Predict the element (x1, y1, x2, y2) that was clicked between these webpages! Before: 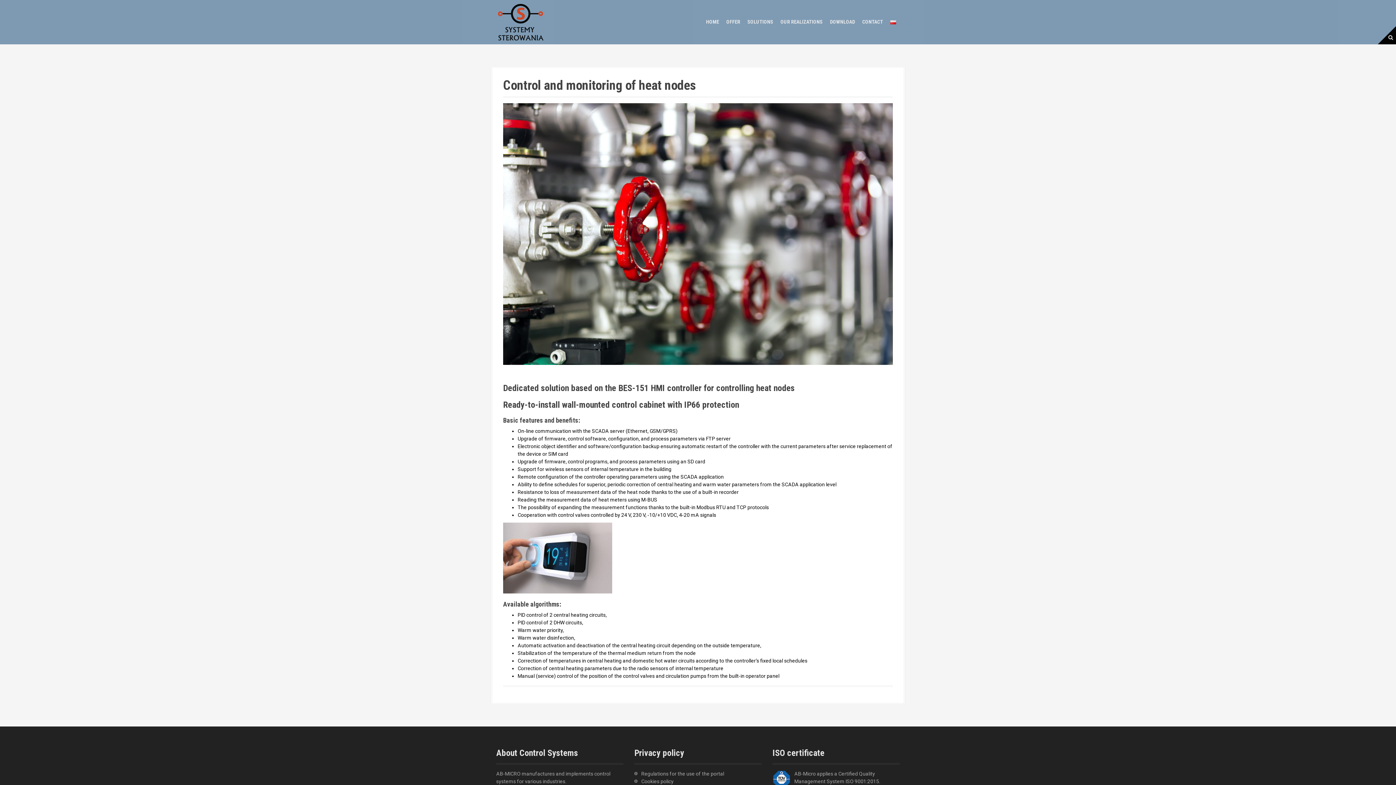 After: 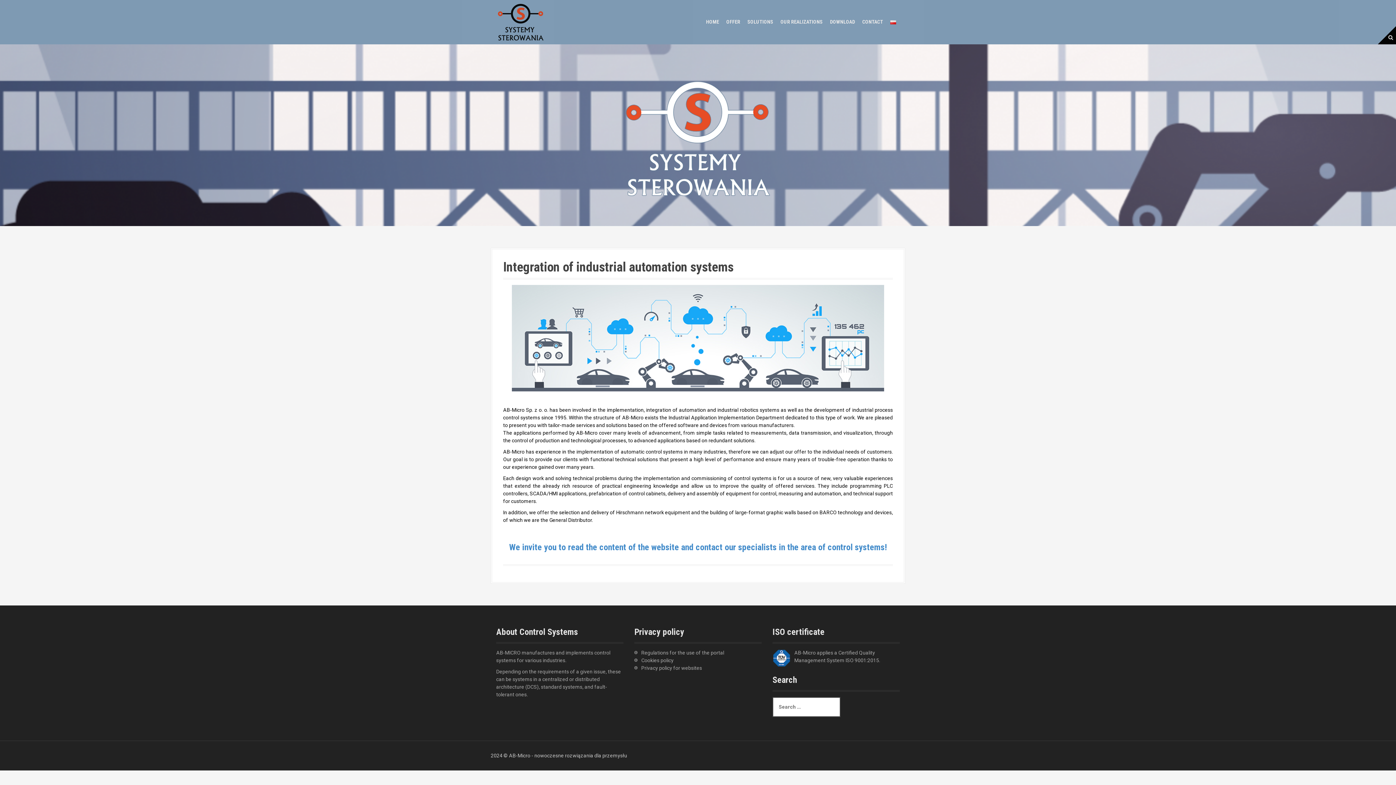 Action: bbox: (706, 18, 719, 25) label: HOME